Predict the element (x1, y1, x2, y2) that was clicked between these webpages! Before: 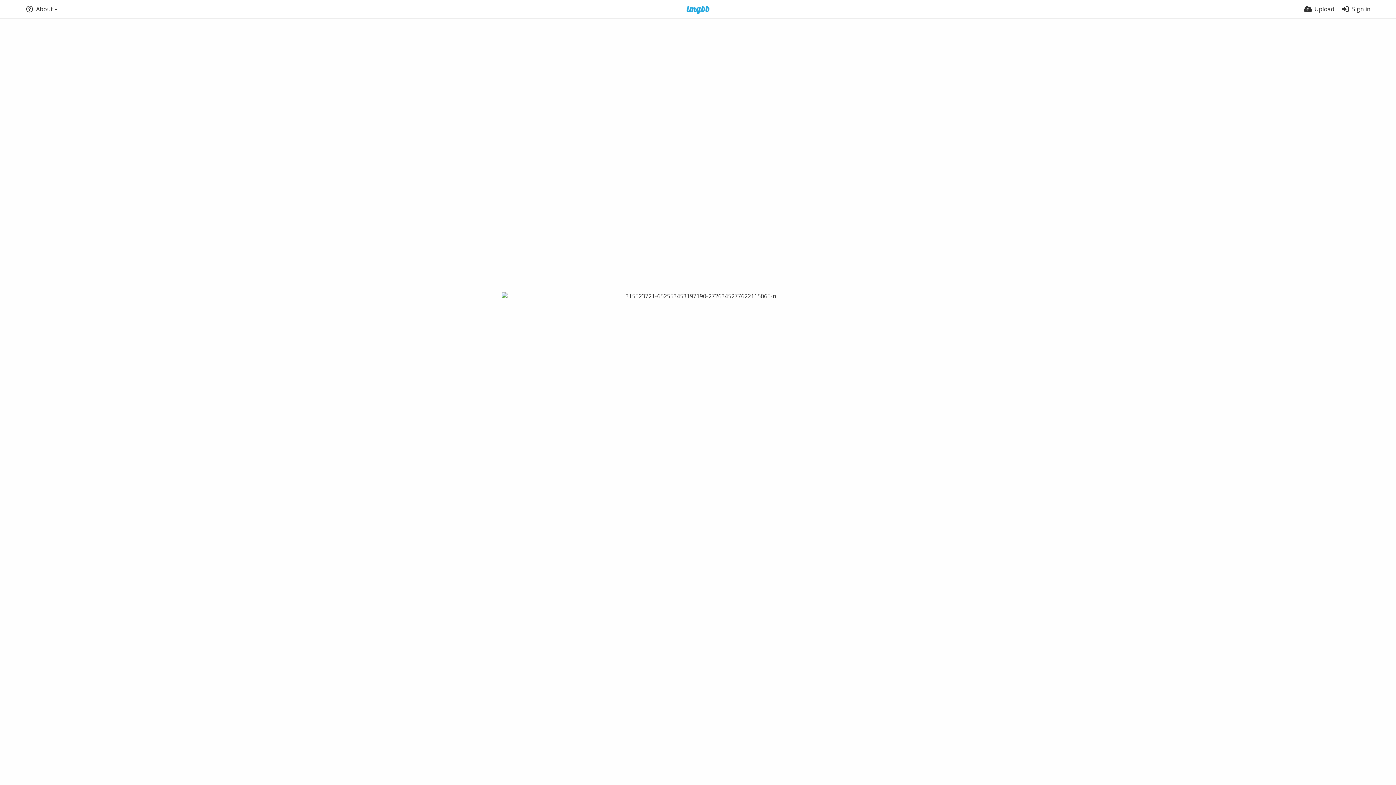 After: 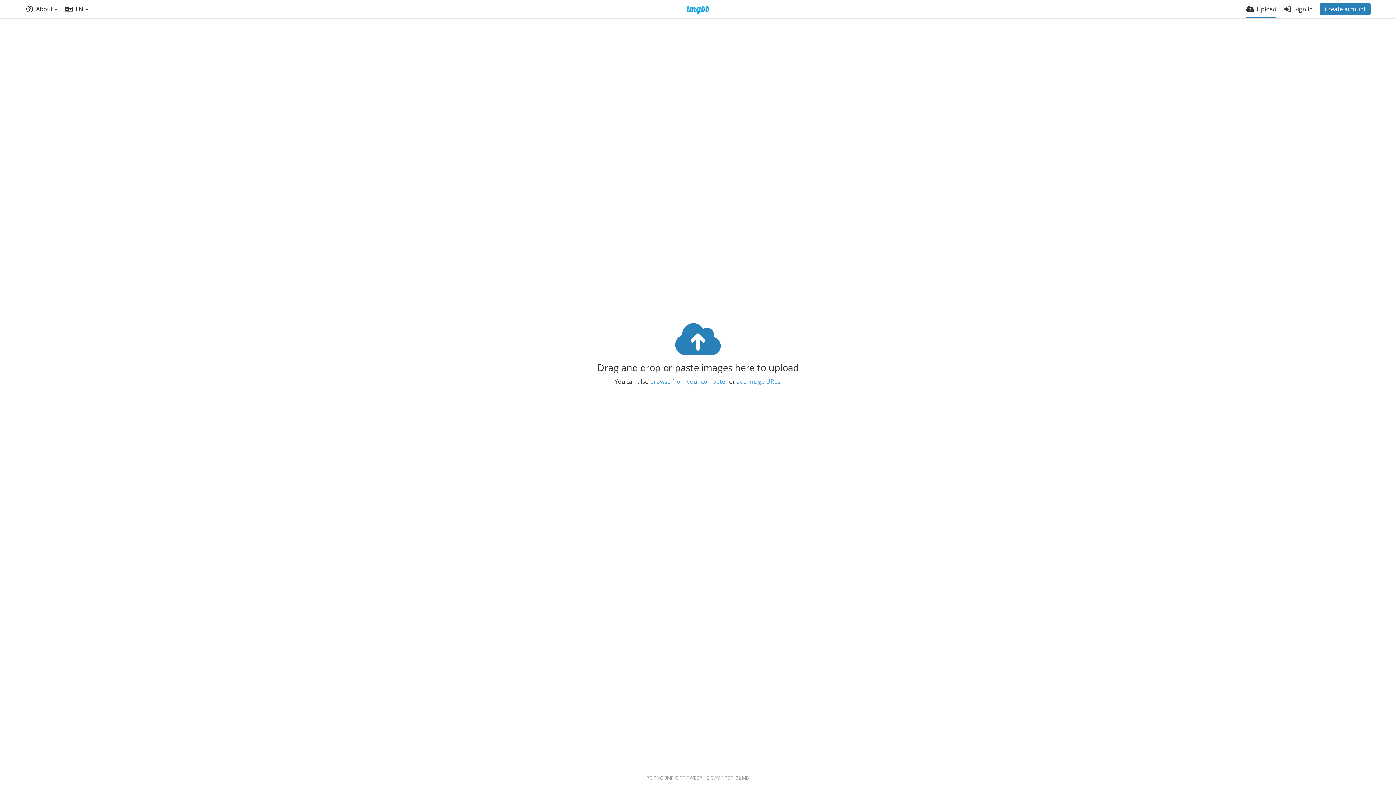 Action: label: Upload bbox: (1304, 0, 1334, 18)